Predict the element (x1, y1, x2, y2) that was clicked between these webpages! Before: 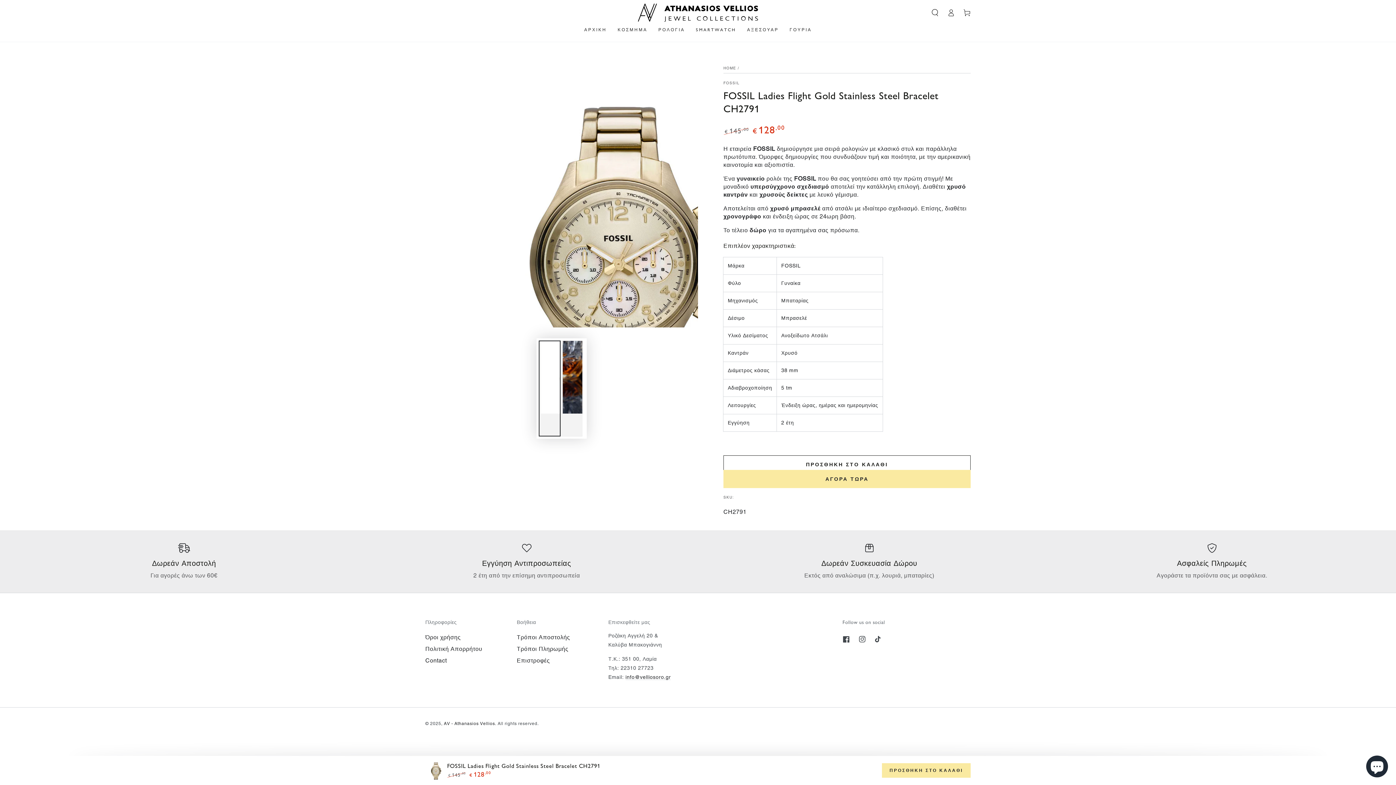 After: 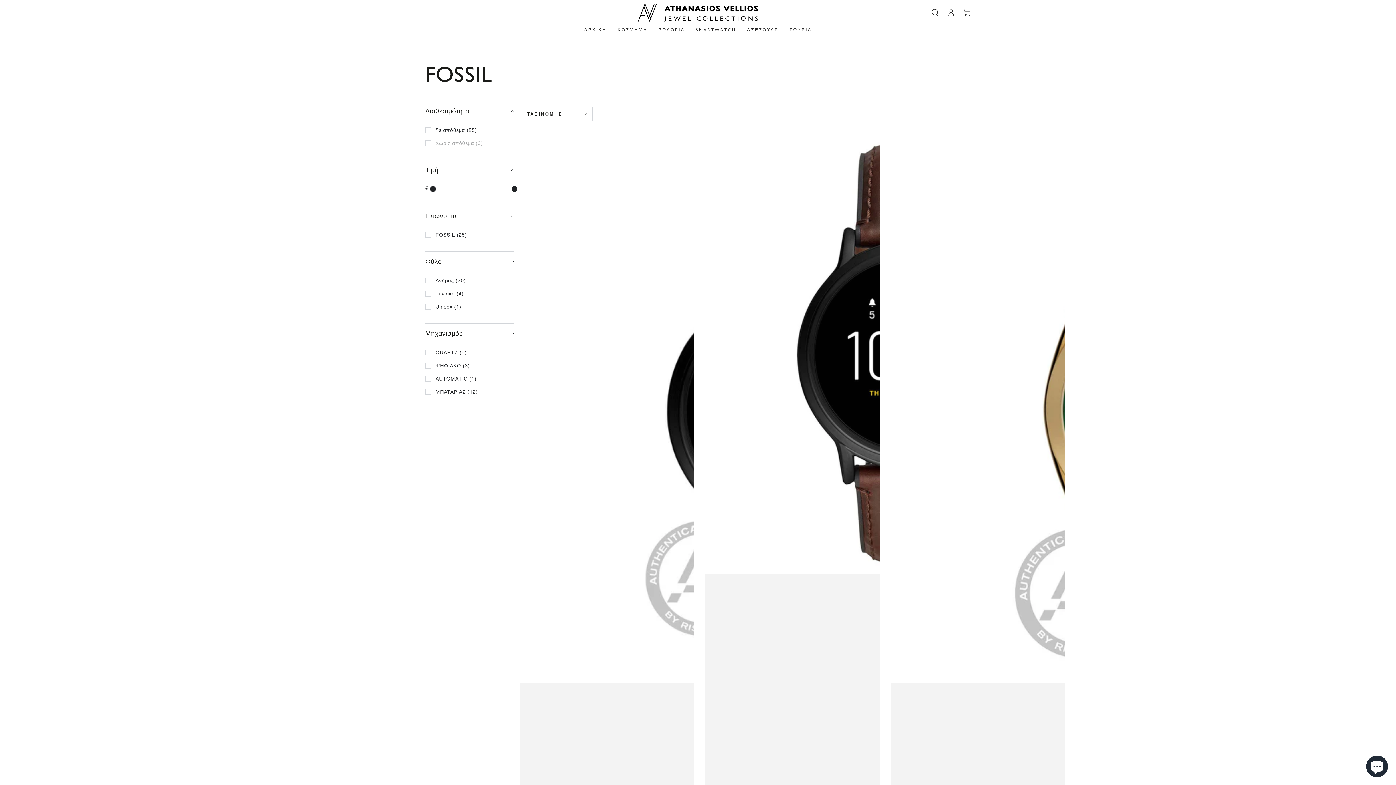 Action: bbox: (723, 80, 739, 85) label: FOSSIL